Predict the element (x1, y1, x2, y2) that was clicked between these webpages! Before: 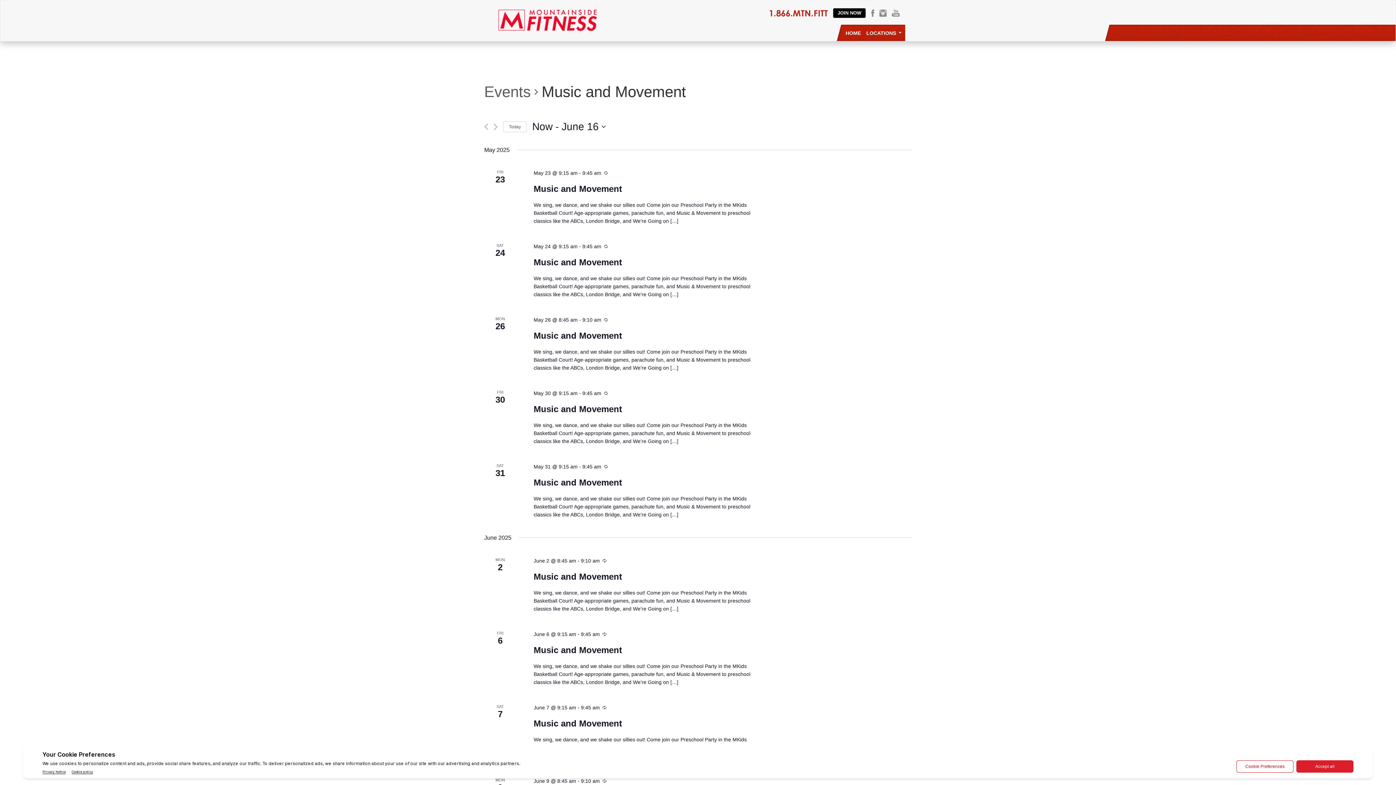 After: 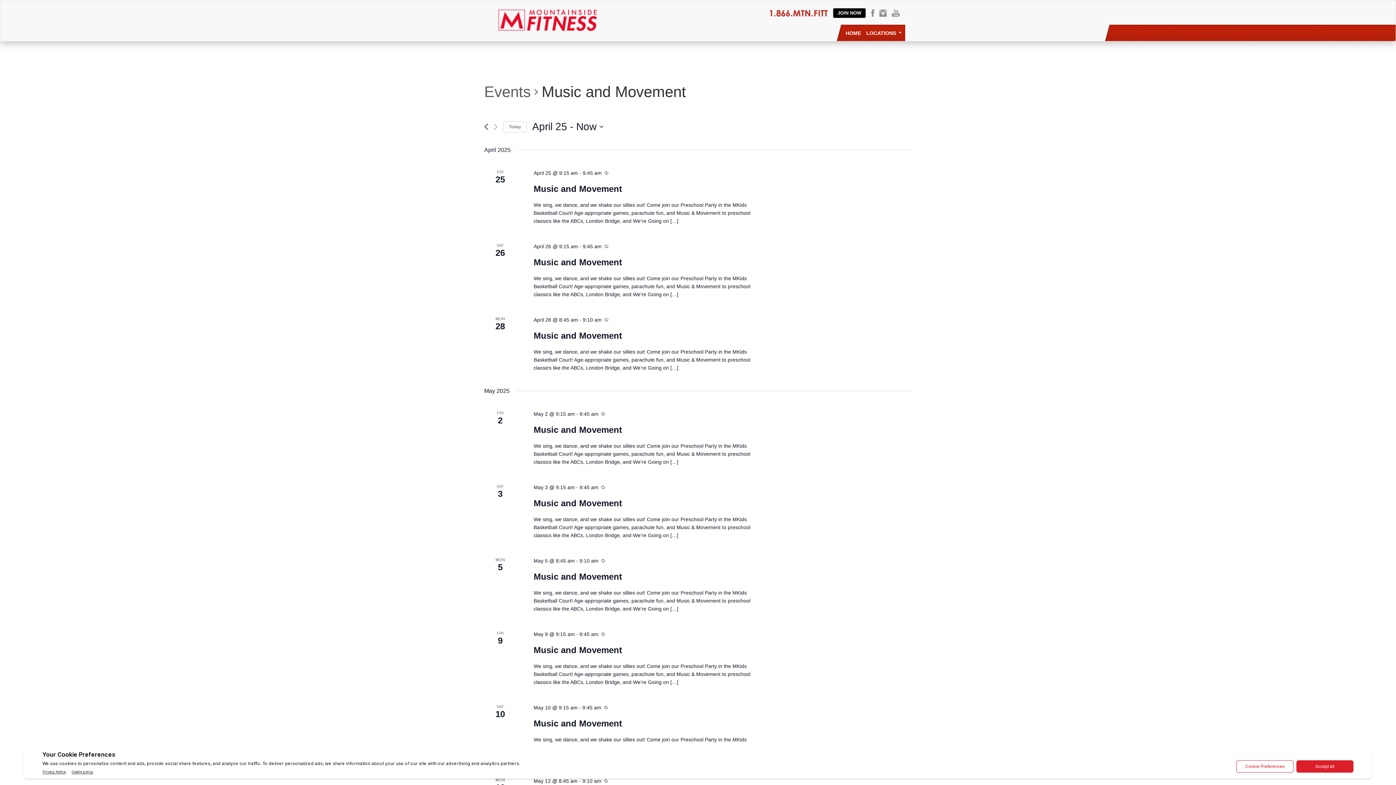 Action: label: Previous Events bbox: (484, 123, 488, 130)